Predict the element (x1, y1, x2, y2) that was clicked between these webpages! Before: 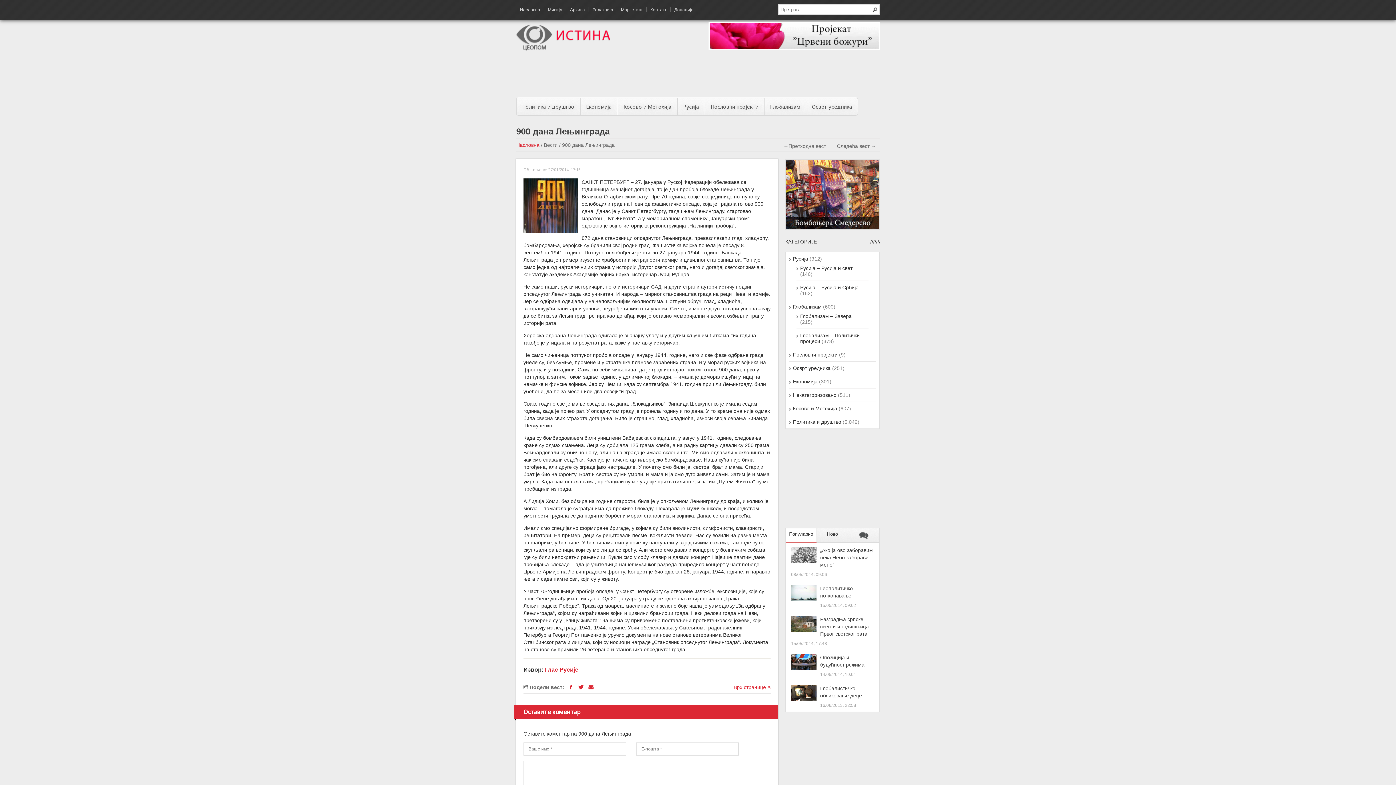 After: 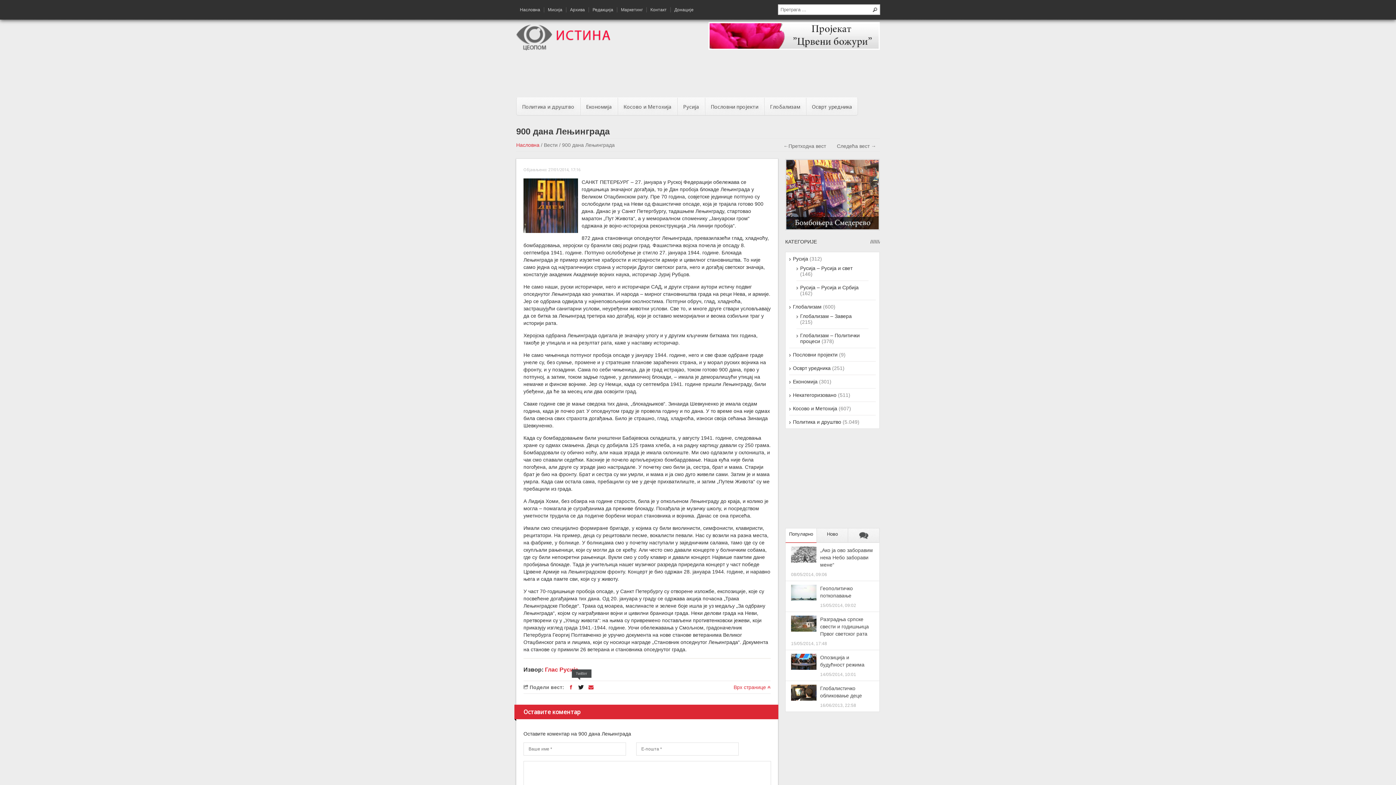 Action: bbox: (578, 684, 584, 690)